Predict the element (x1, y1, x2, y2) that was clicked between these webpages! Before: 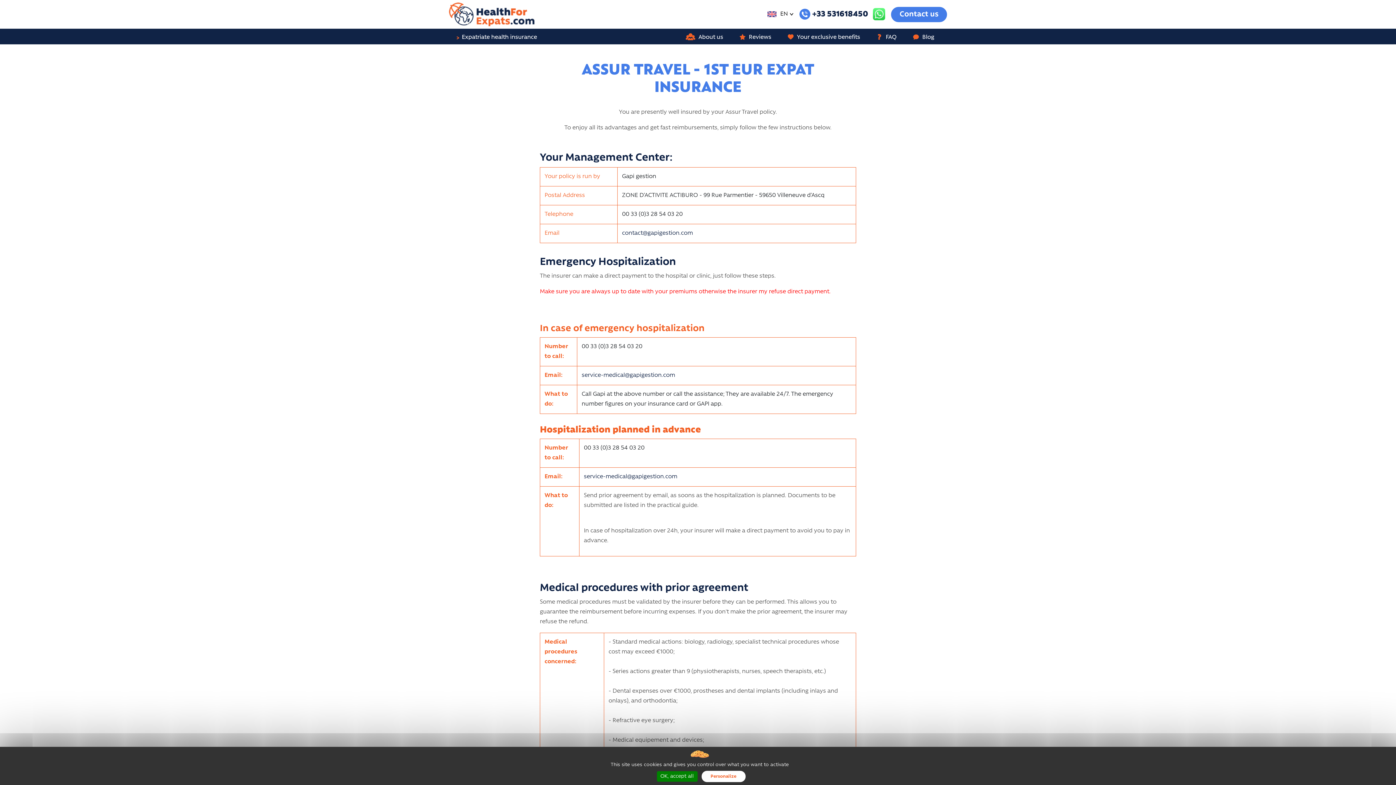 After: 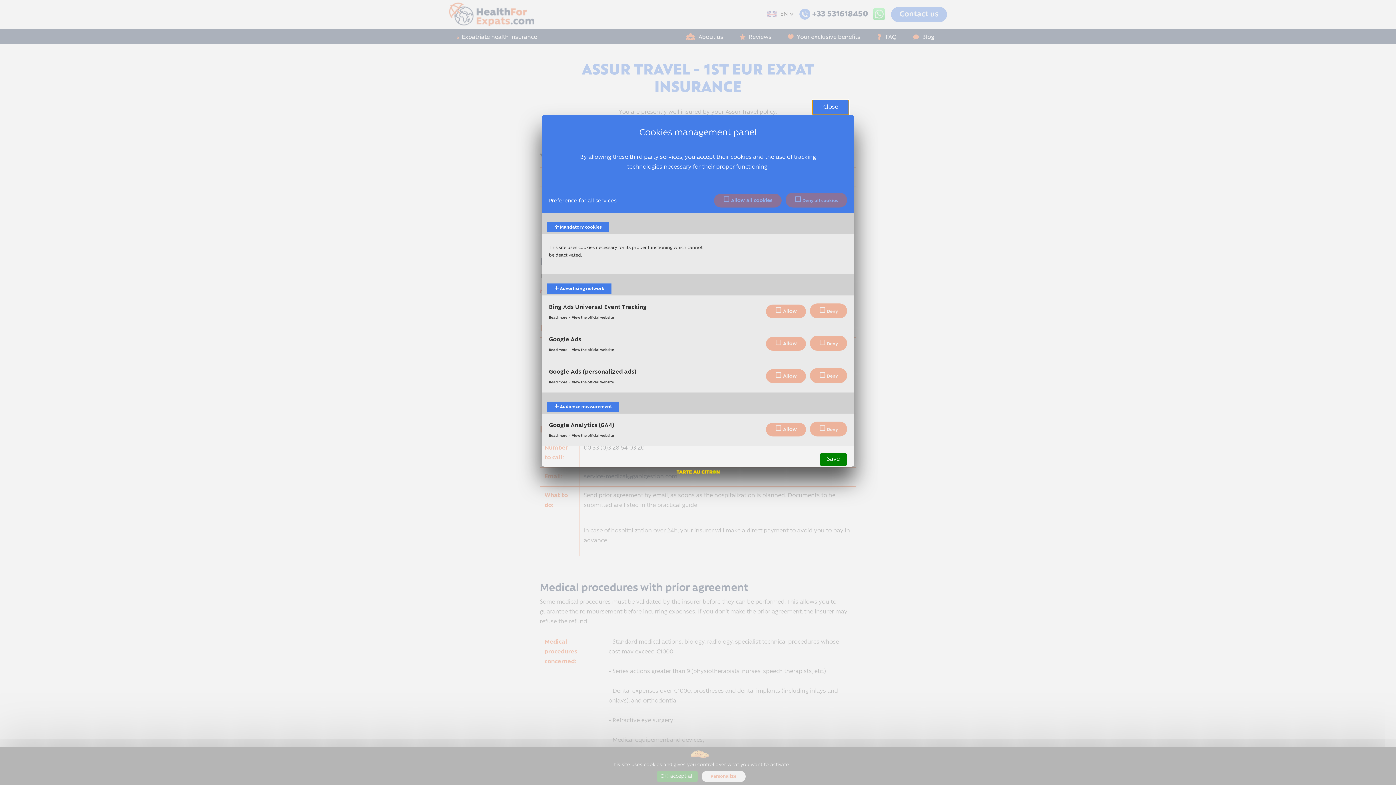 Action: label: Personalize (modal window) bbox: (701, 771, 745, 782)